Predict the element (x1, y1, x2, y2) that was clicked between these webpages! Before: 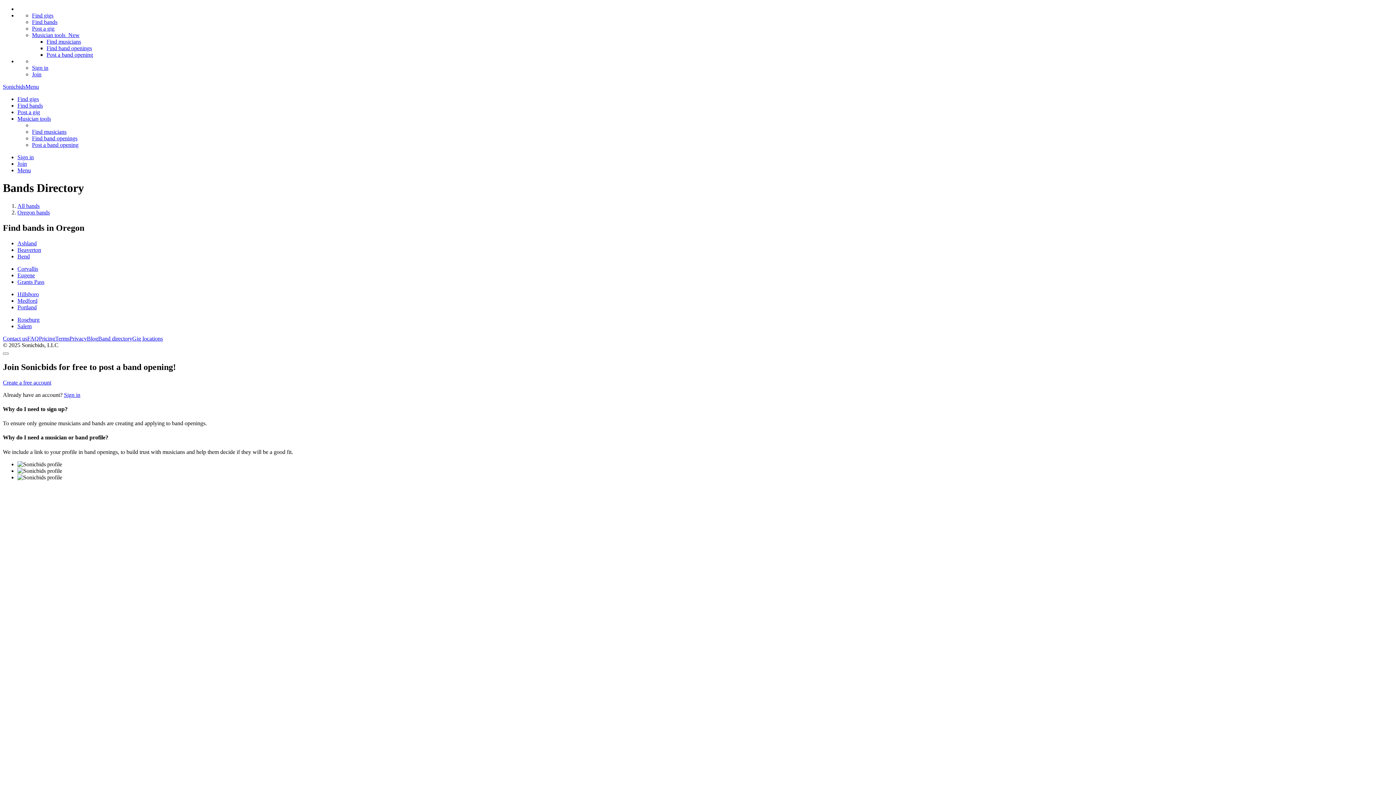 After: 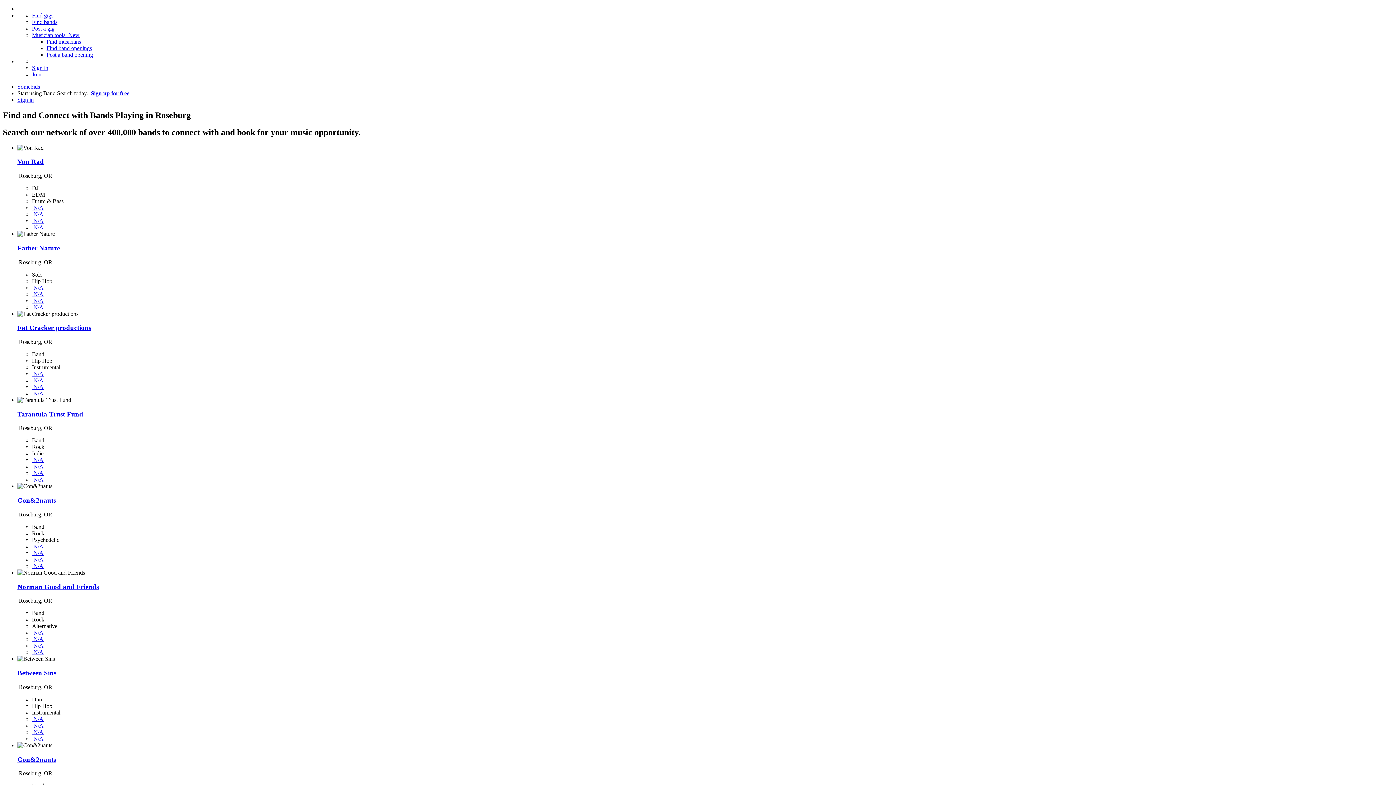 Action: label: Roseburg bbox: (17, 316, 39, 322)